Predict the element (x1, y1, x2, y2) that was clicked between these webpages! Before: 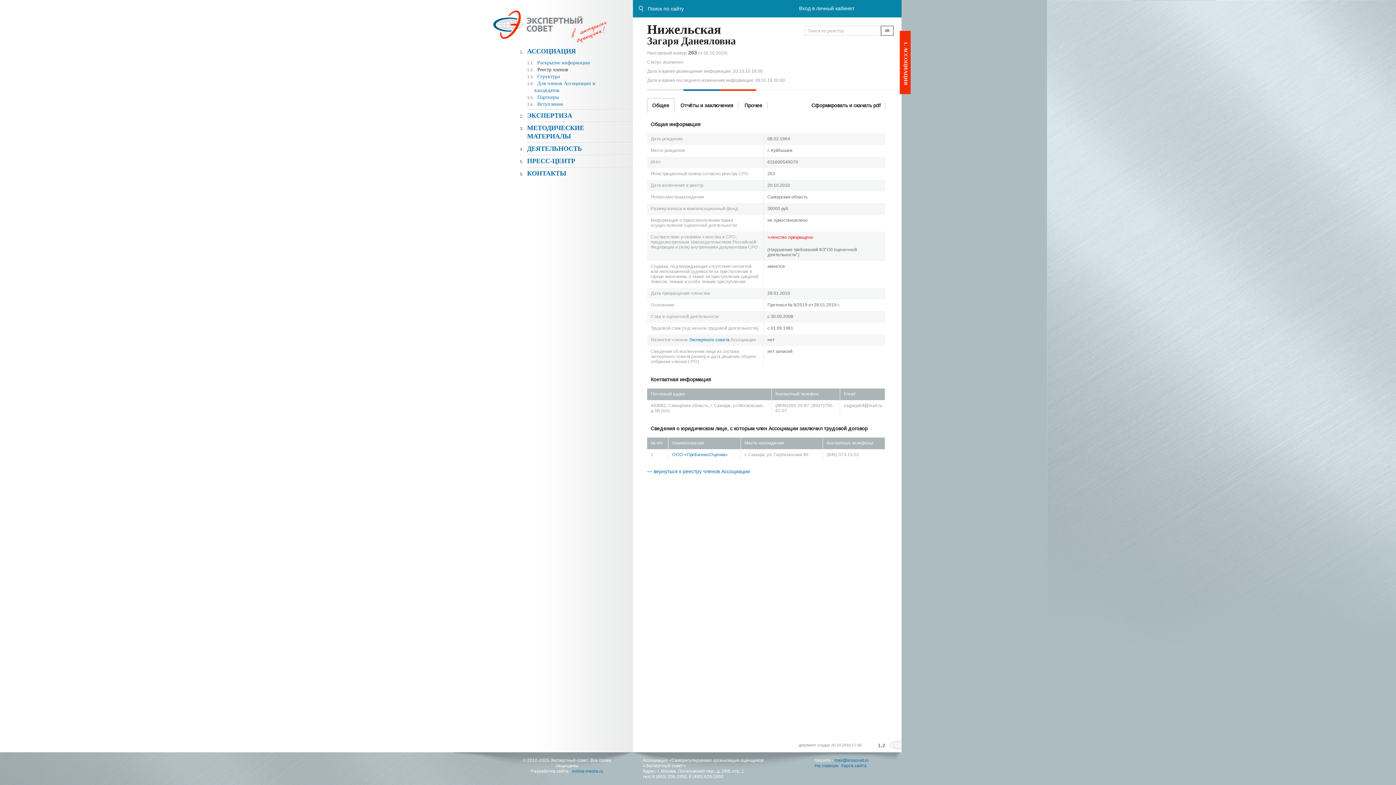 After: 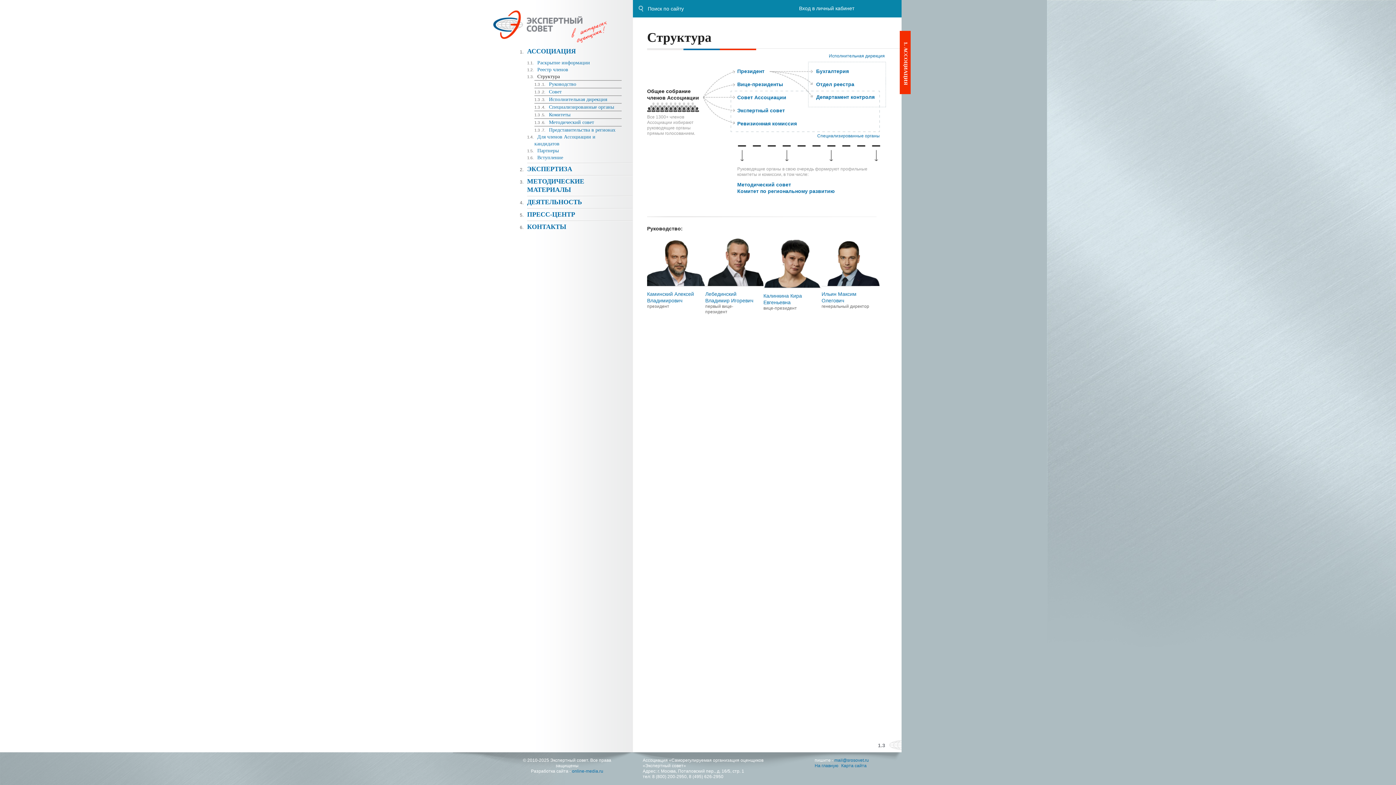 Action: bbox: (537, 73, 560, 79) label: Структура